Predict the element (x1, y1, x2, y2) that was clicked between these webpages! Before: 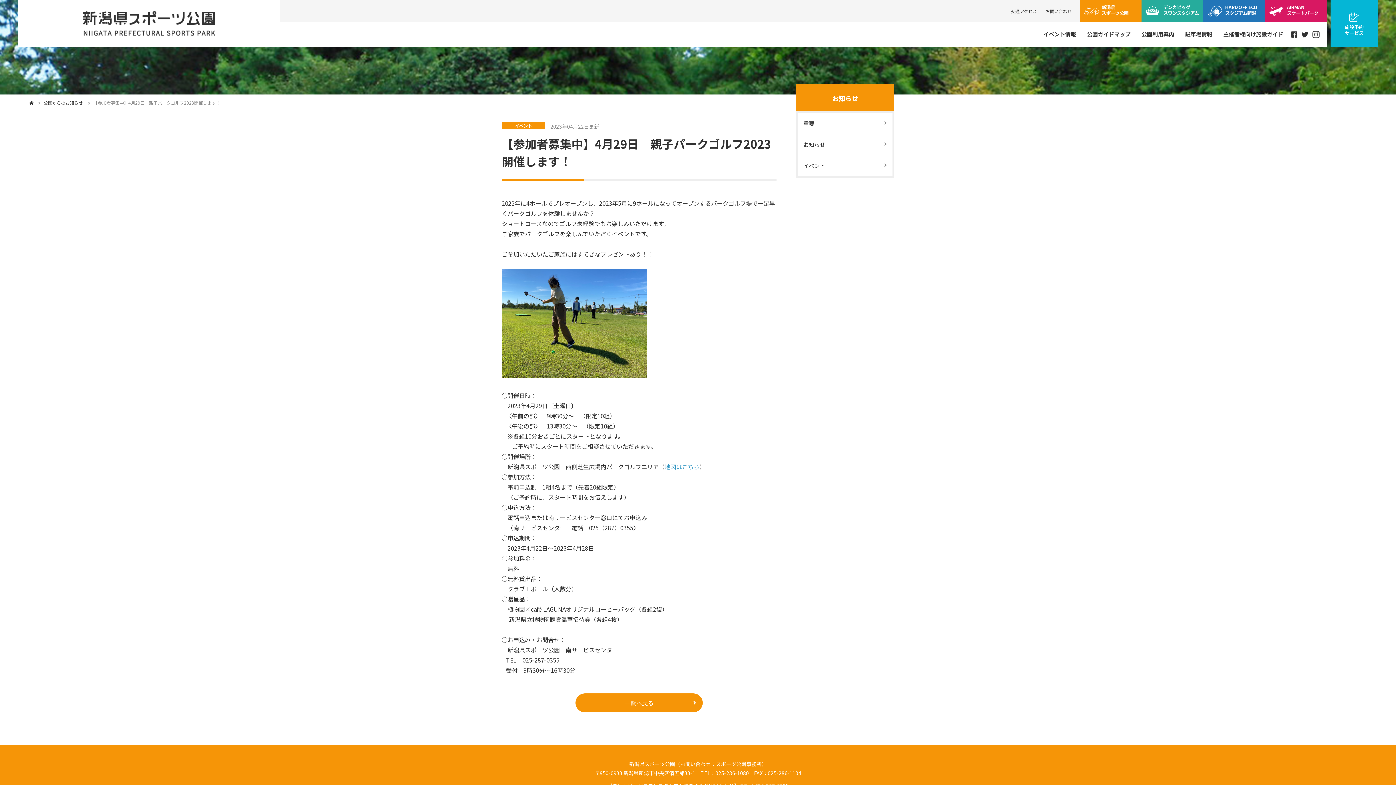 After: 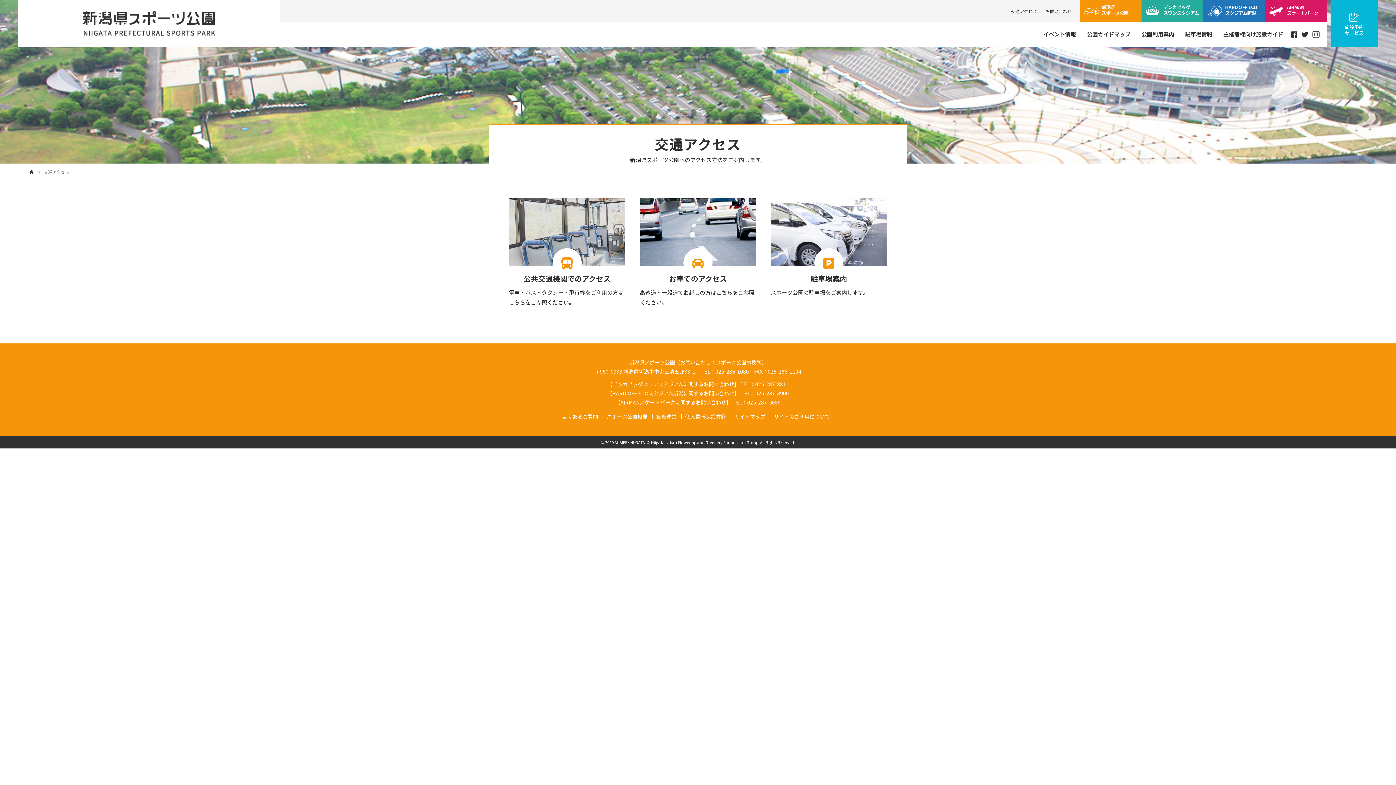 Action: bbox: (1011, 7, 1037, 14) label: 交通アクセス